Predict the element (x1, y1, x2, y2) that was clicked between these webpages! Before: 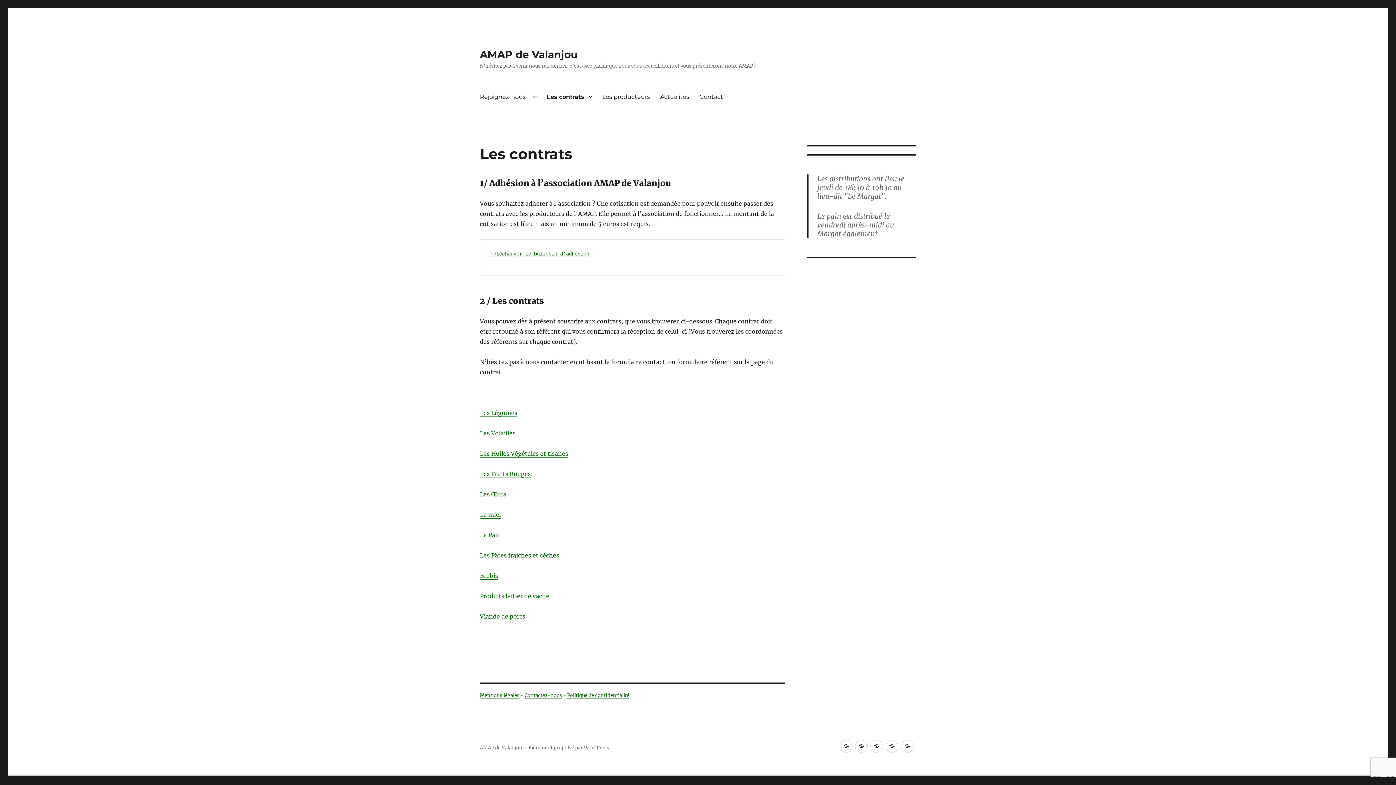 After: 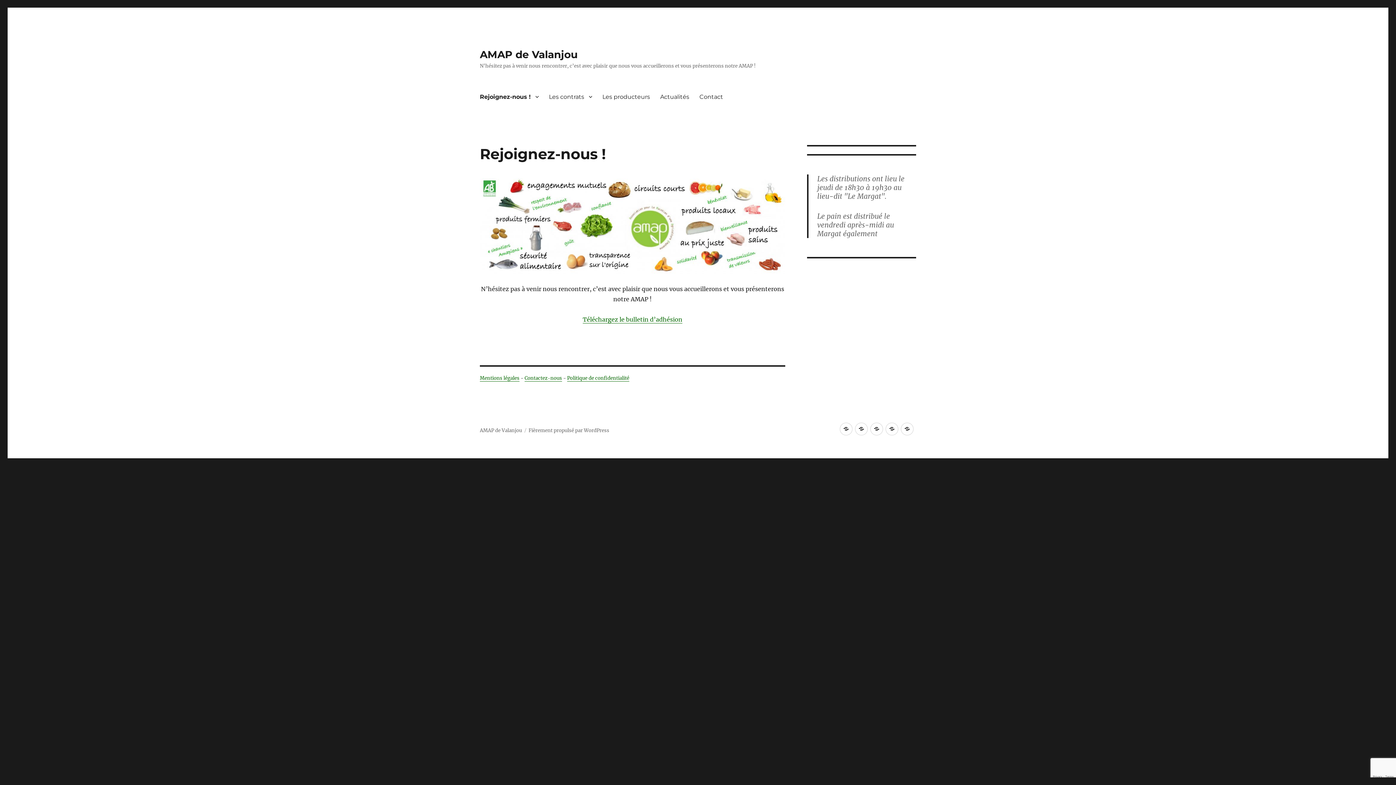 Action: bbox: (480, 48, 577, 60) label: AMAP de Valanjou